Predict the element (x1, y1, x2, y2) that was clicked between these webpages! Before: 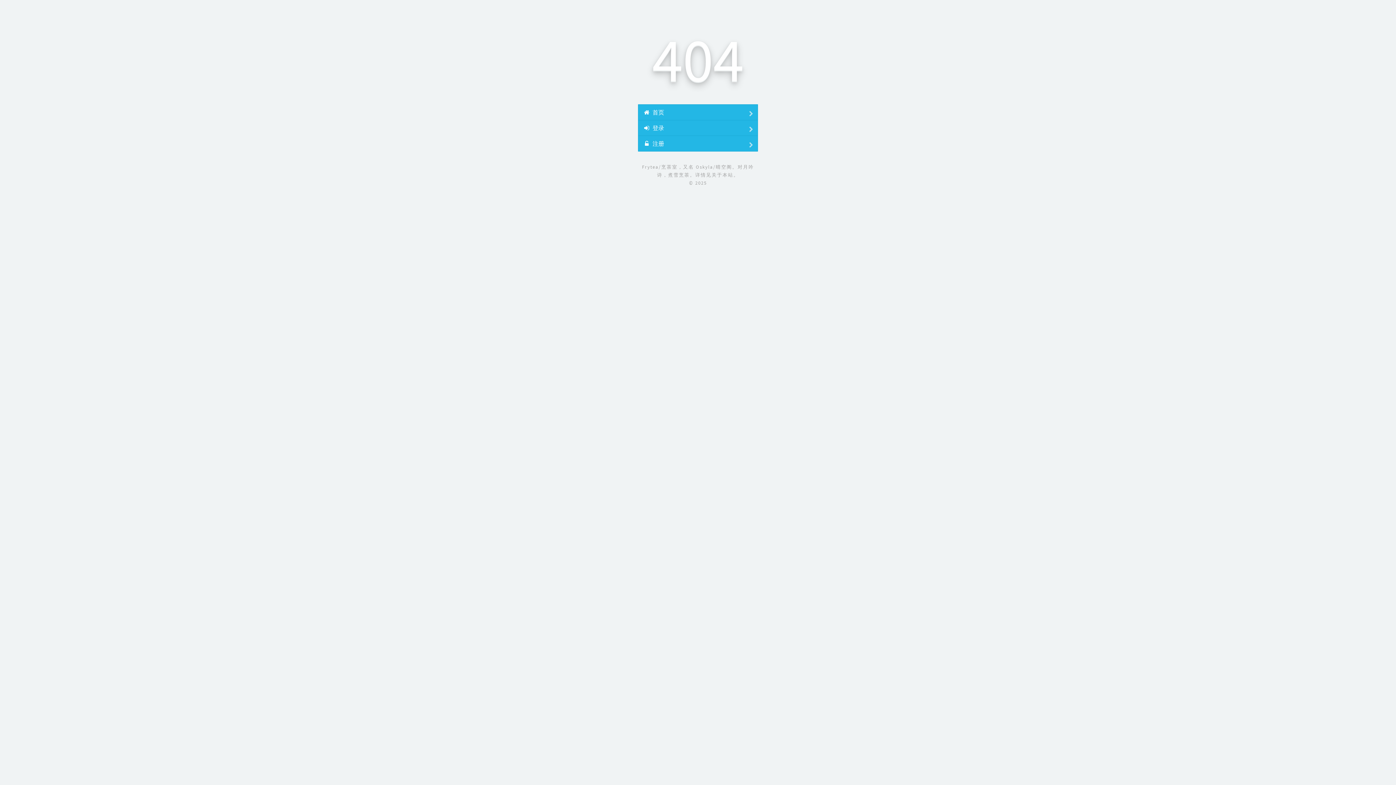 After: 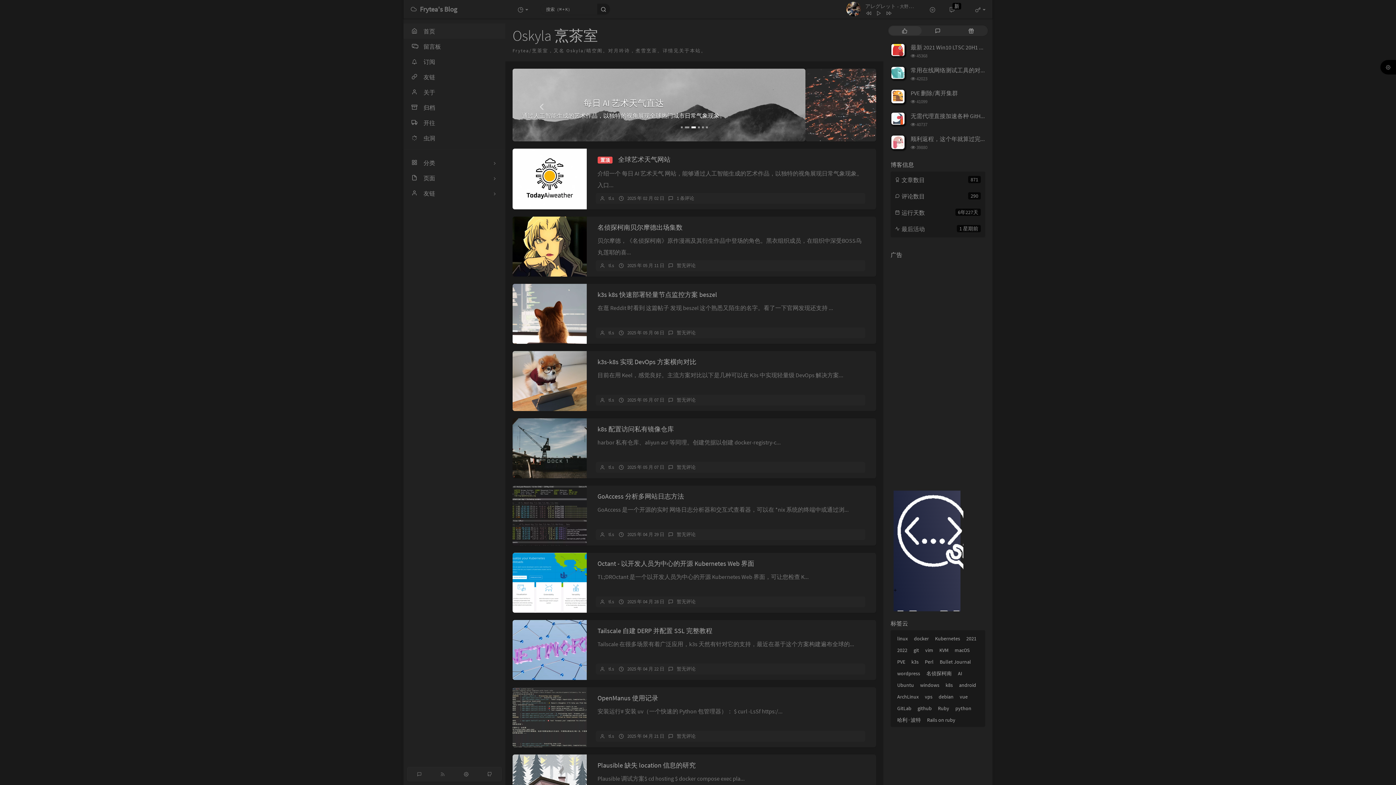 Action: label:  注册 bbox: (638, 135, 758, 151)